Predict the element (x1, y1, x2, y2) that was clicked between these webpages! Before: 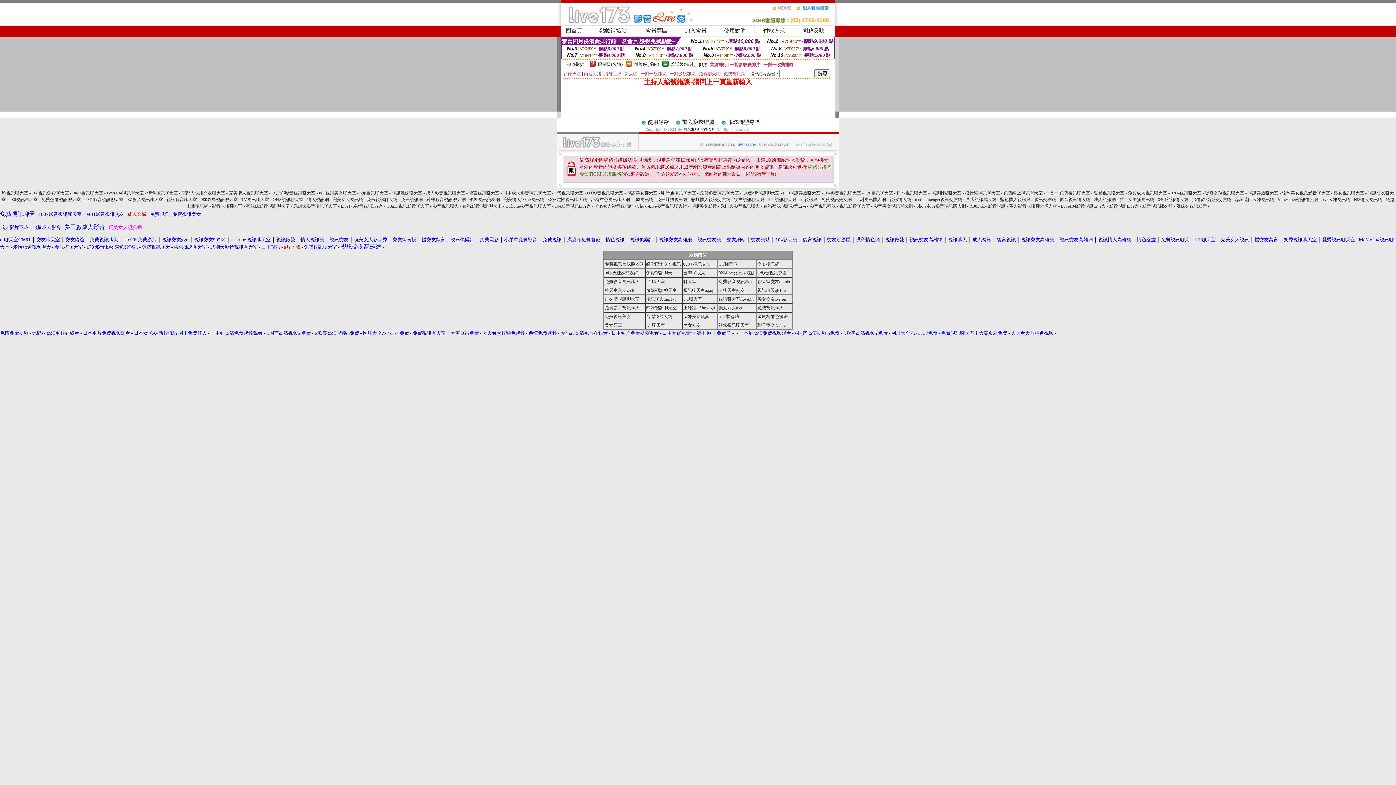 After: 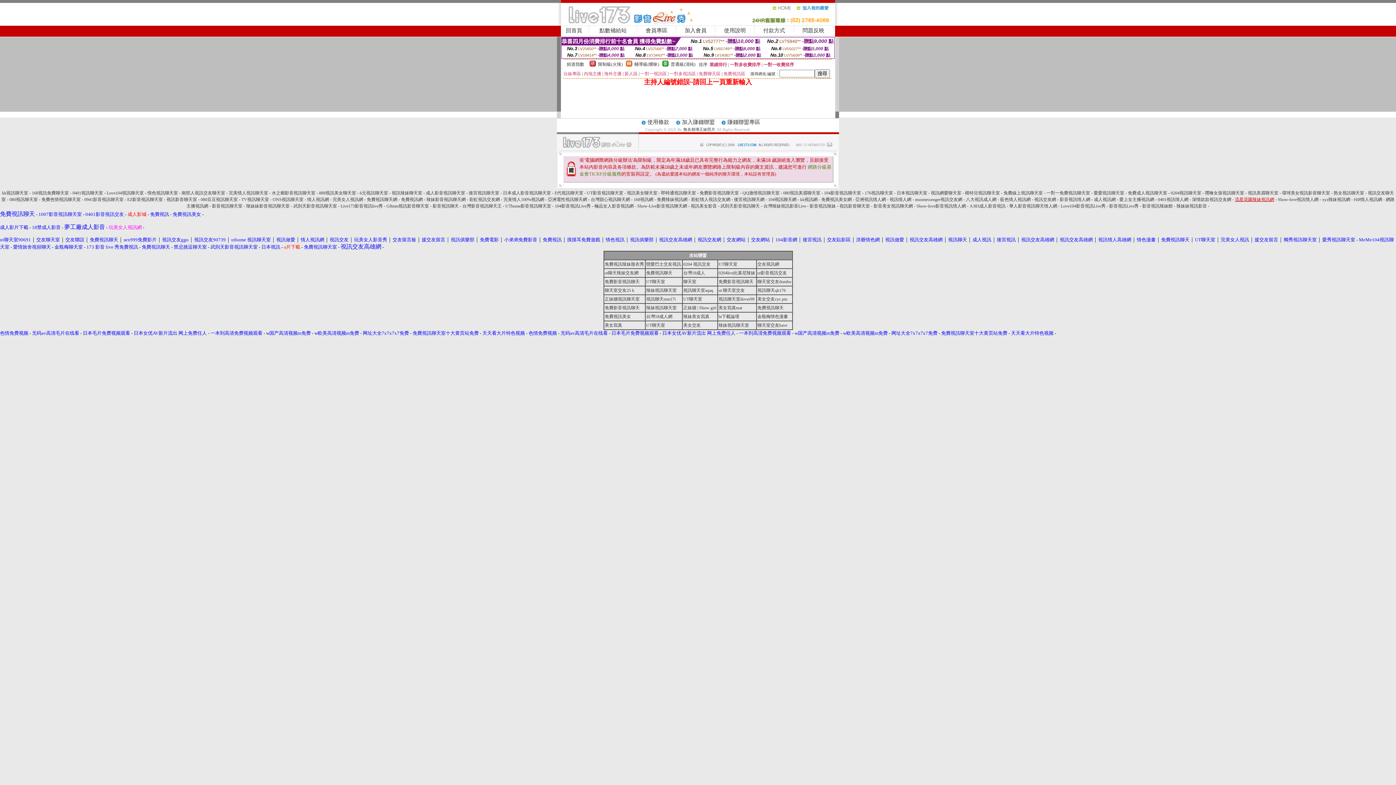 Action: bbox: (1235, 197, 1274, 202) label: 流星花園辣妹視訊網